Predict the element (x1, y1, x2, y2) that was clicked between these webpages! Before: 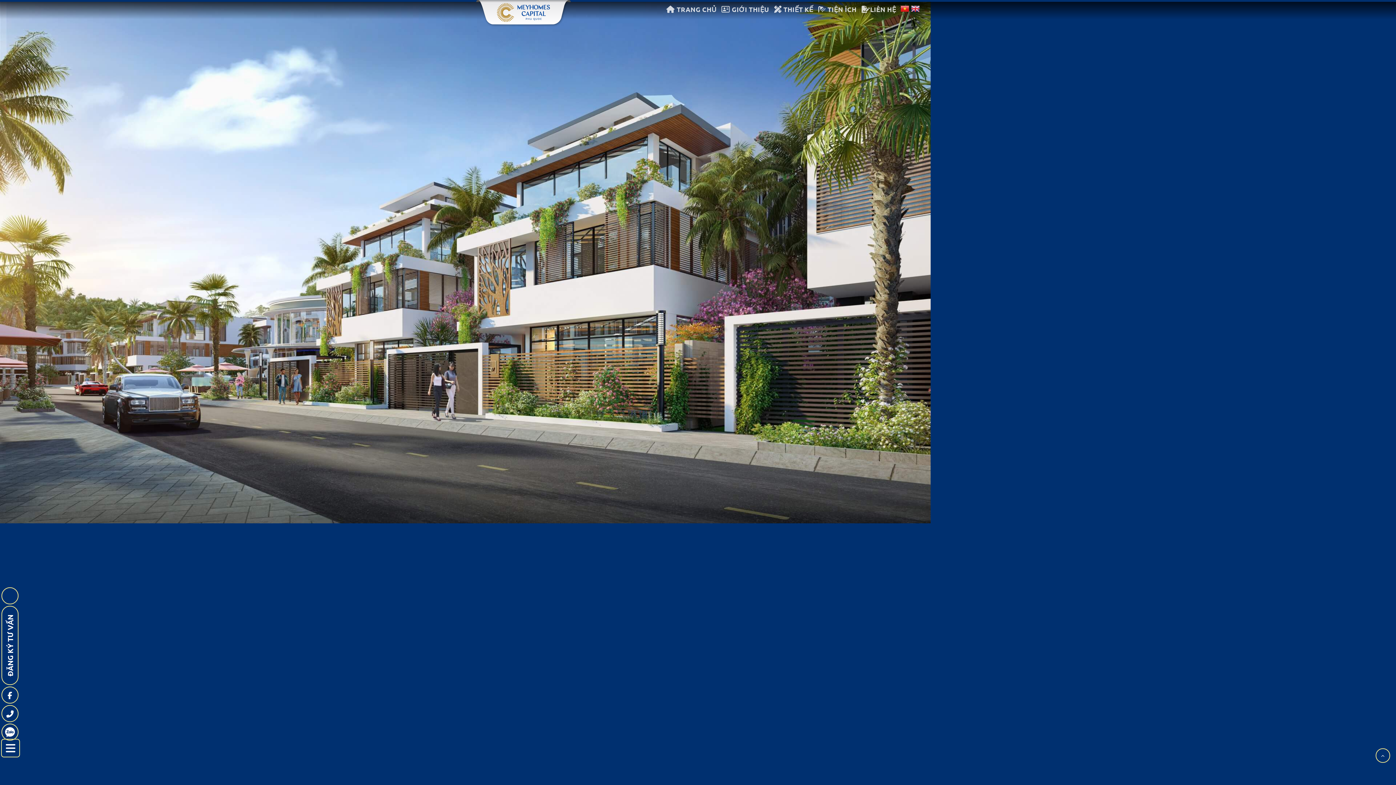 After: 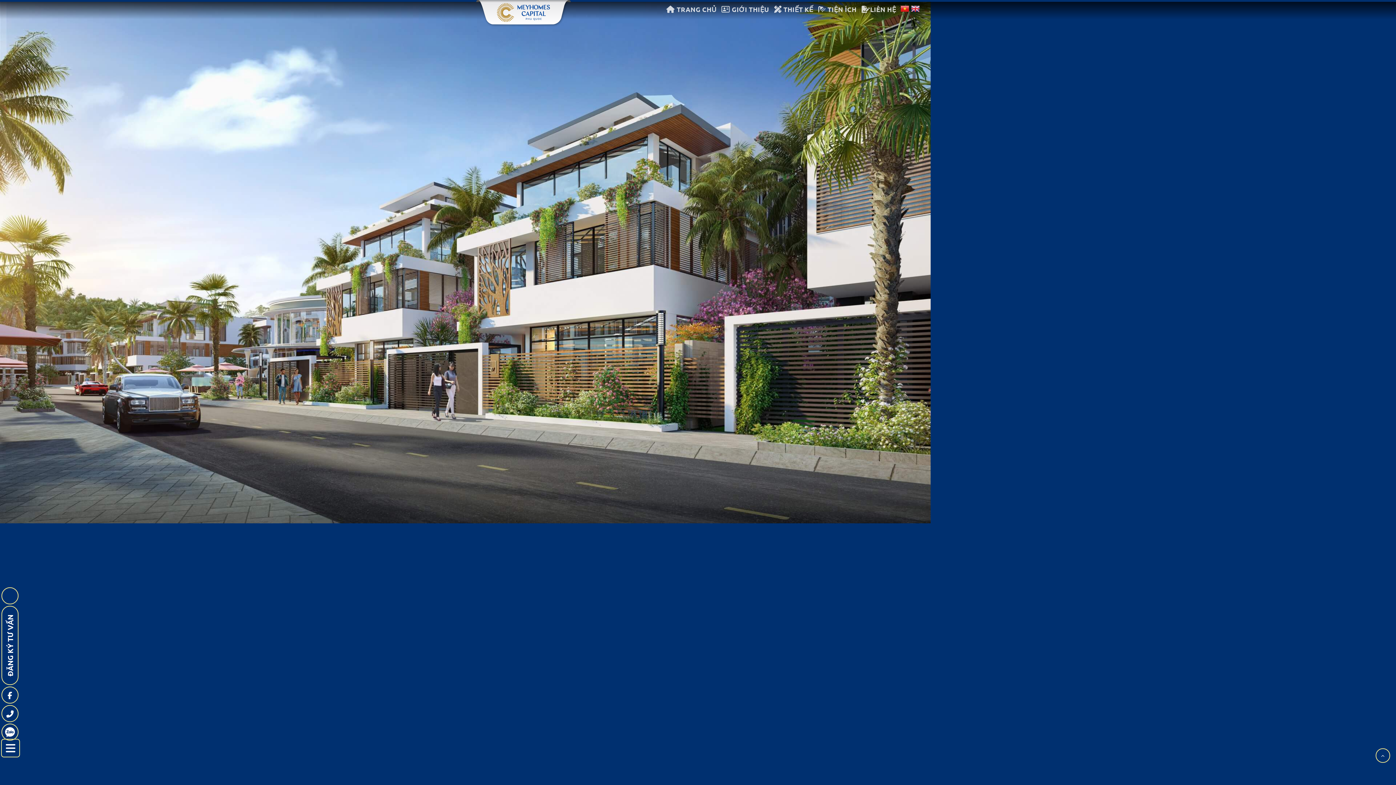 Action: label: Click to top bbox: (1377, 750, 1389, 761)